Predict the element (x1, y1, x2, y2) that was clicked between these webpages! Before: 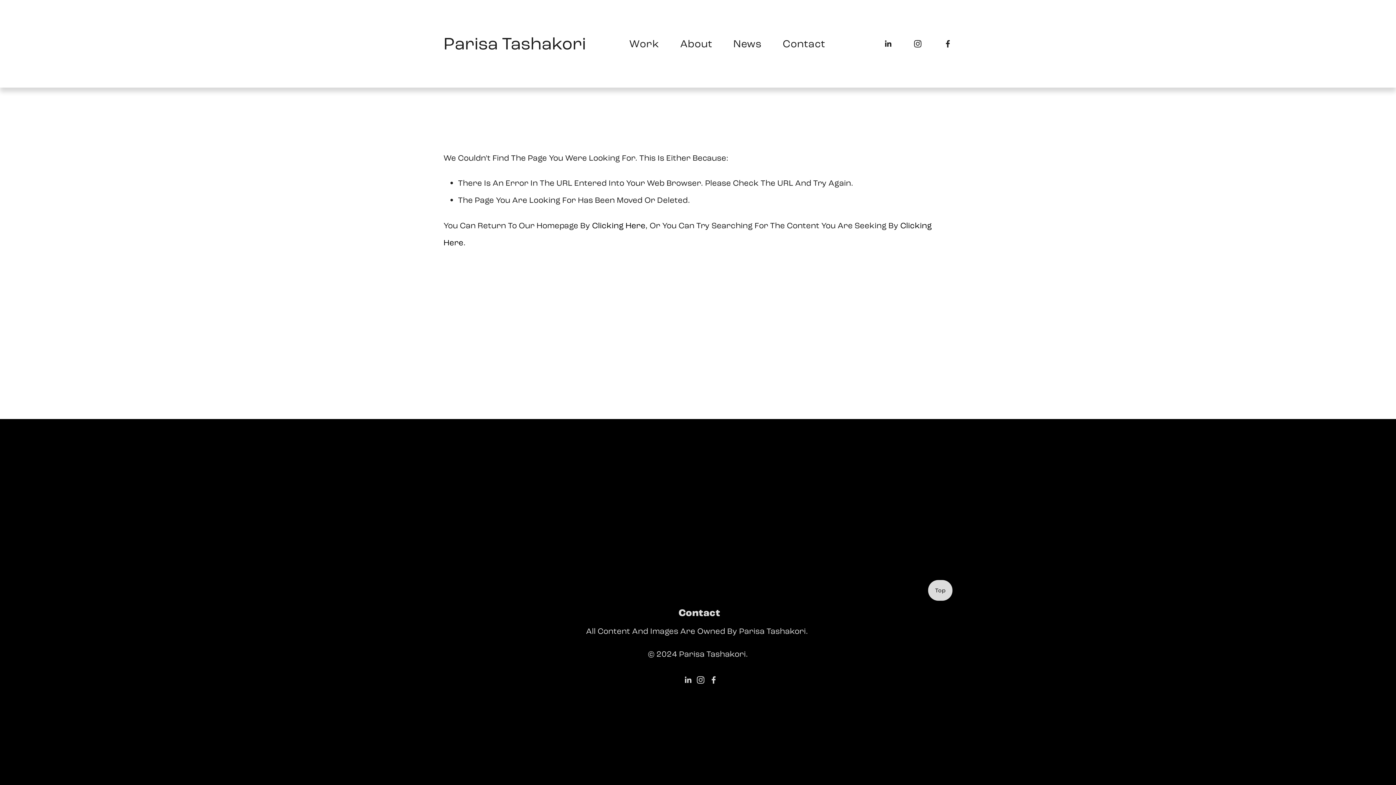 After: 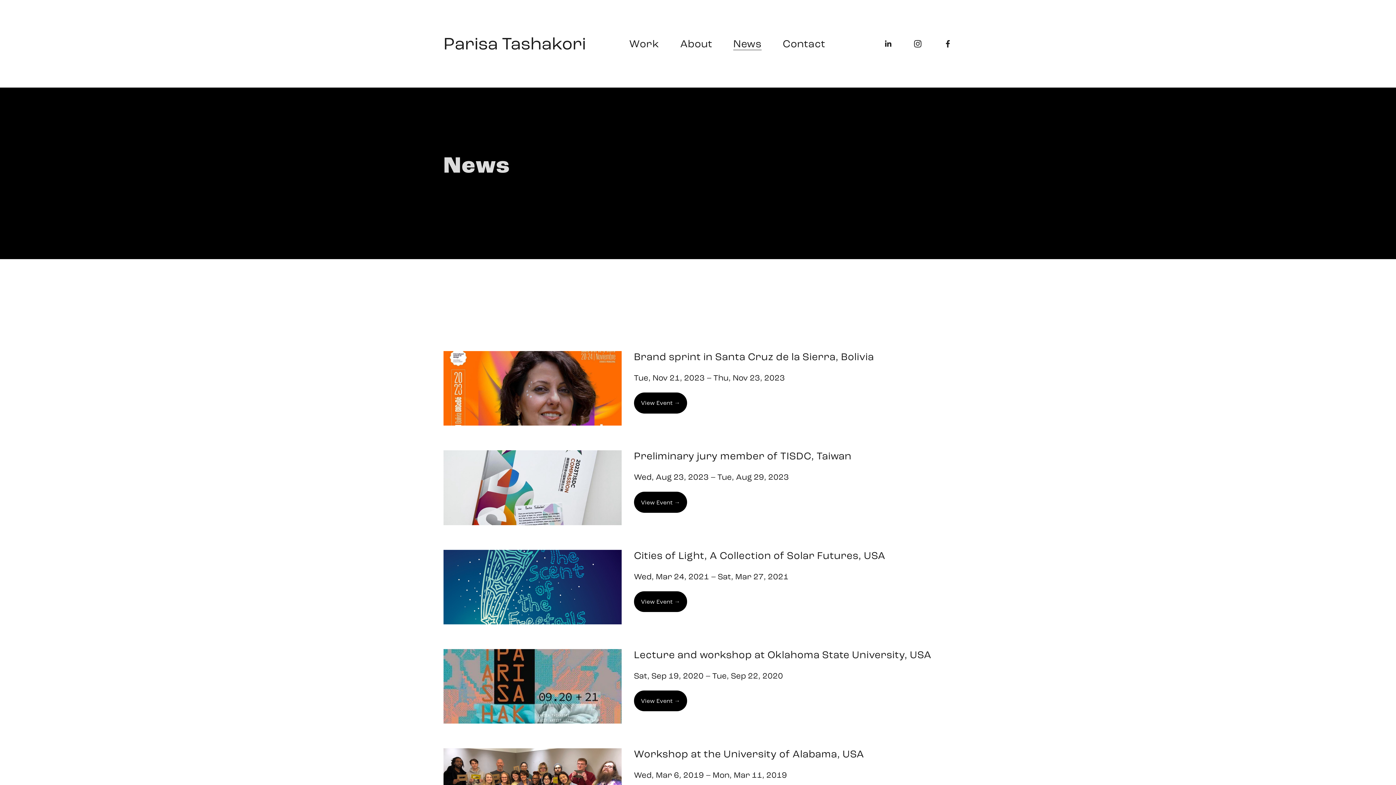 Action: label: News bbox: (733, 36, 761, 51)